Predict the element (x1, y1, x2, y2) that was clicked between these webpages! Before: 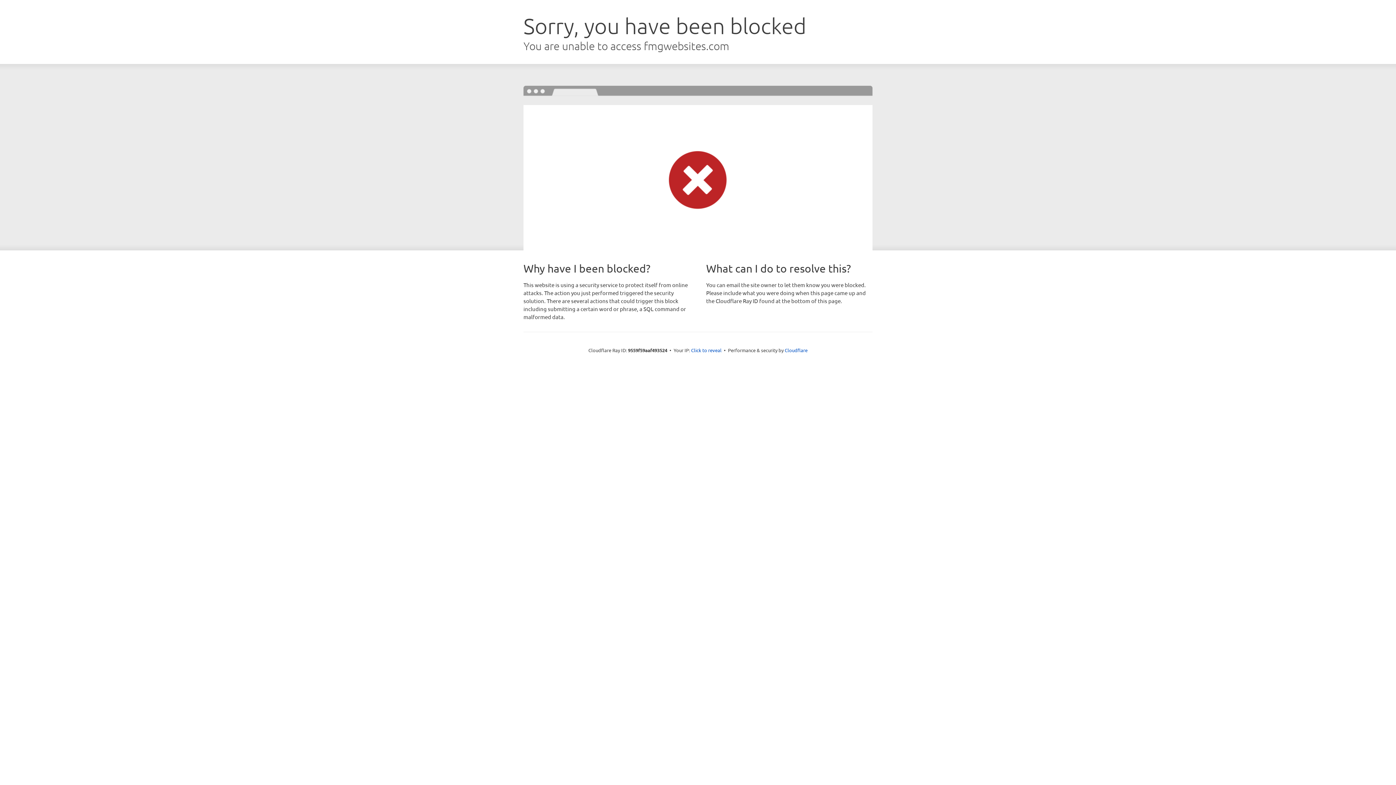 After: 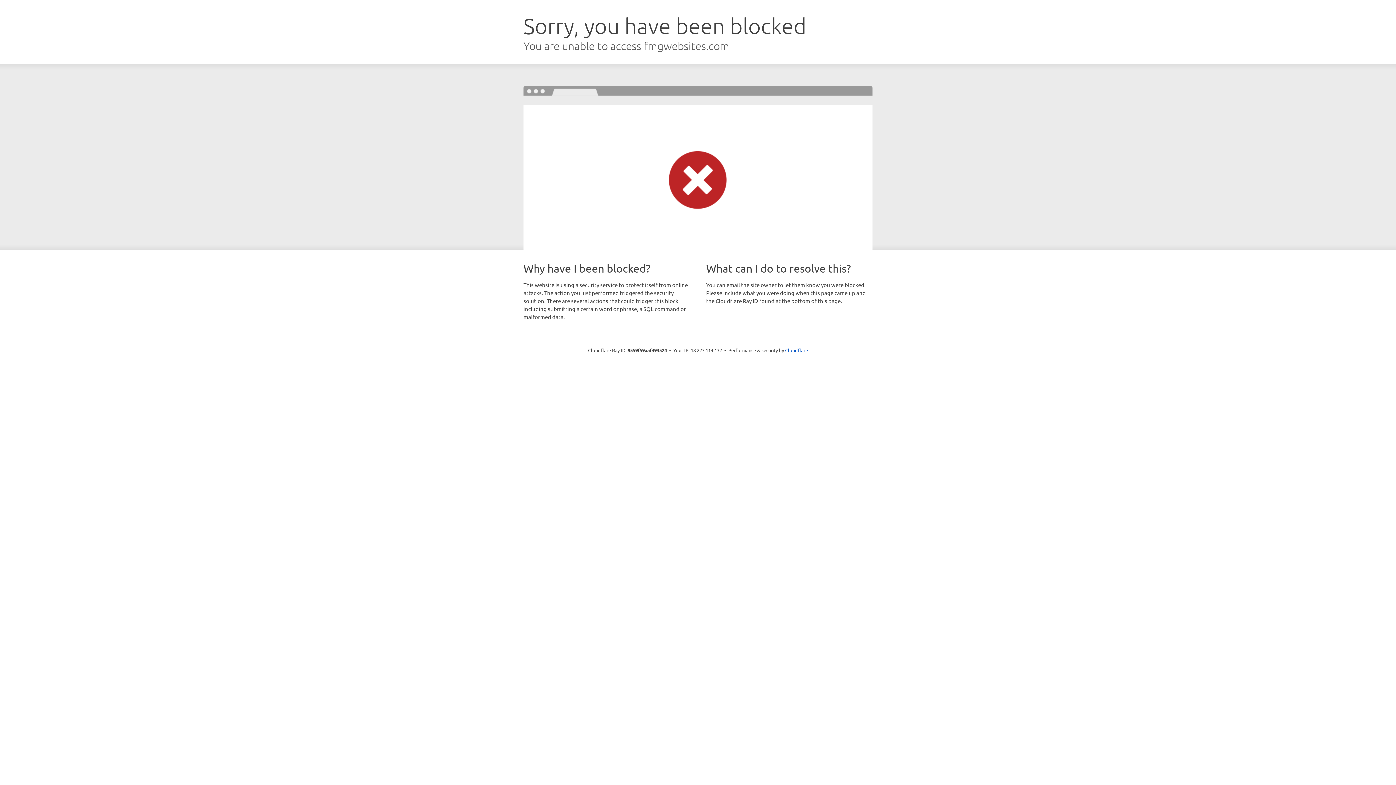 Action: bbox: (691, 346, 721, 353) label: Click to reveal